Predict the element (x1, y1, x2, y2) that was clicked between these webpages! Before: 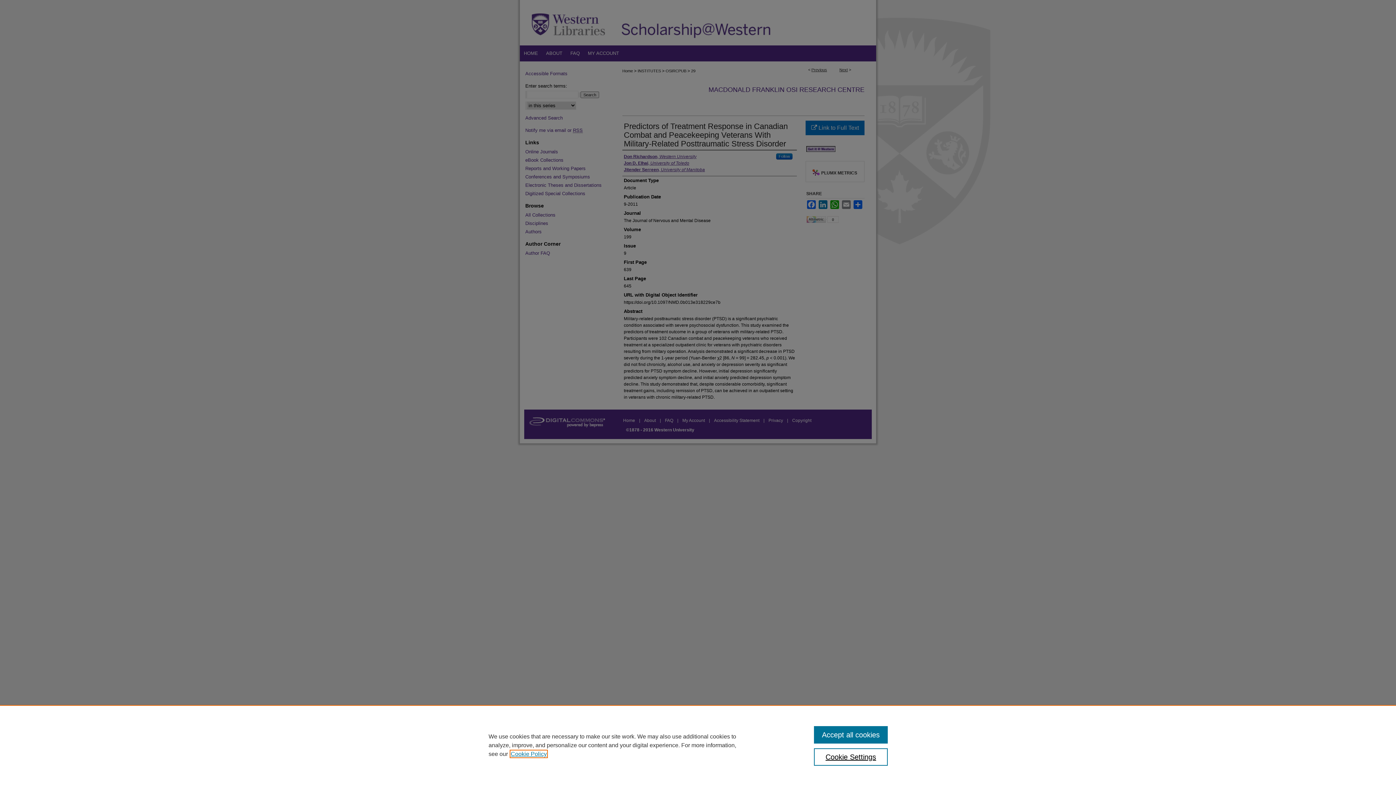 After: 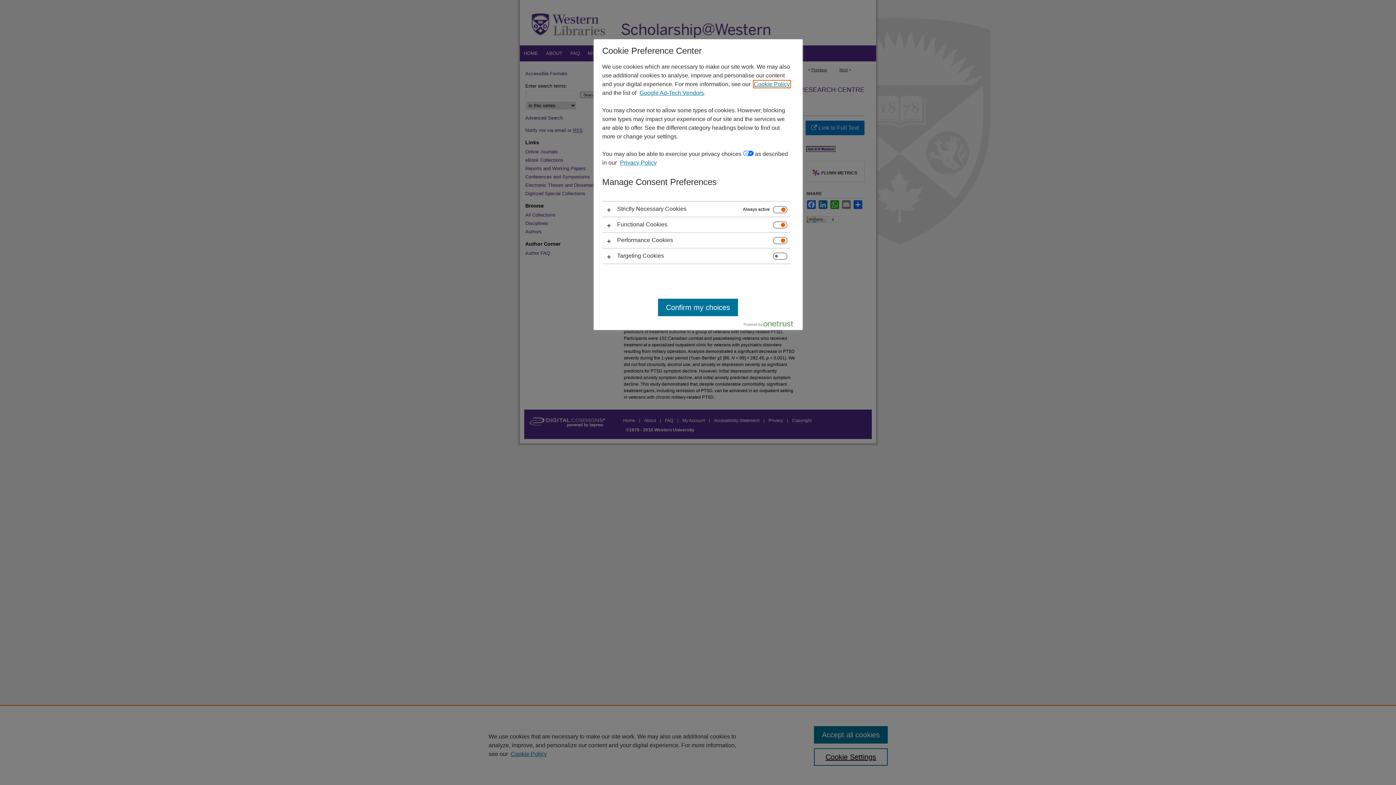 Action: bbox: (814, 748, 887, 766) label: Cookie Settings